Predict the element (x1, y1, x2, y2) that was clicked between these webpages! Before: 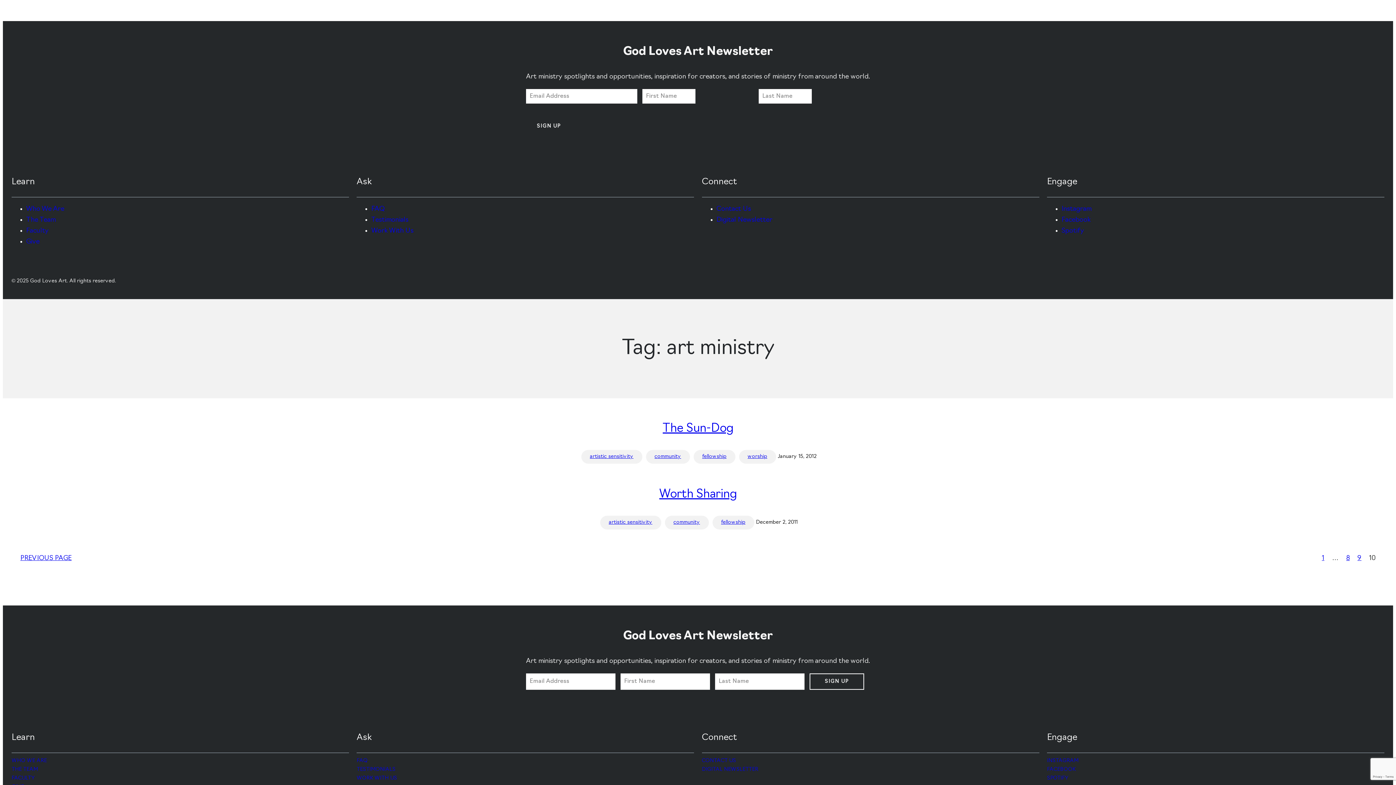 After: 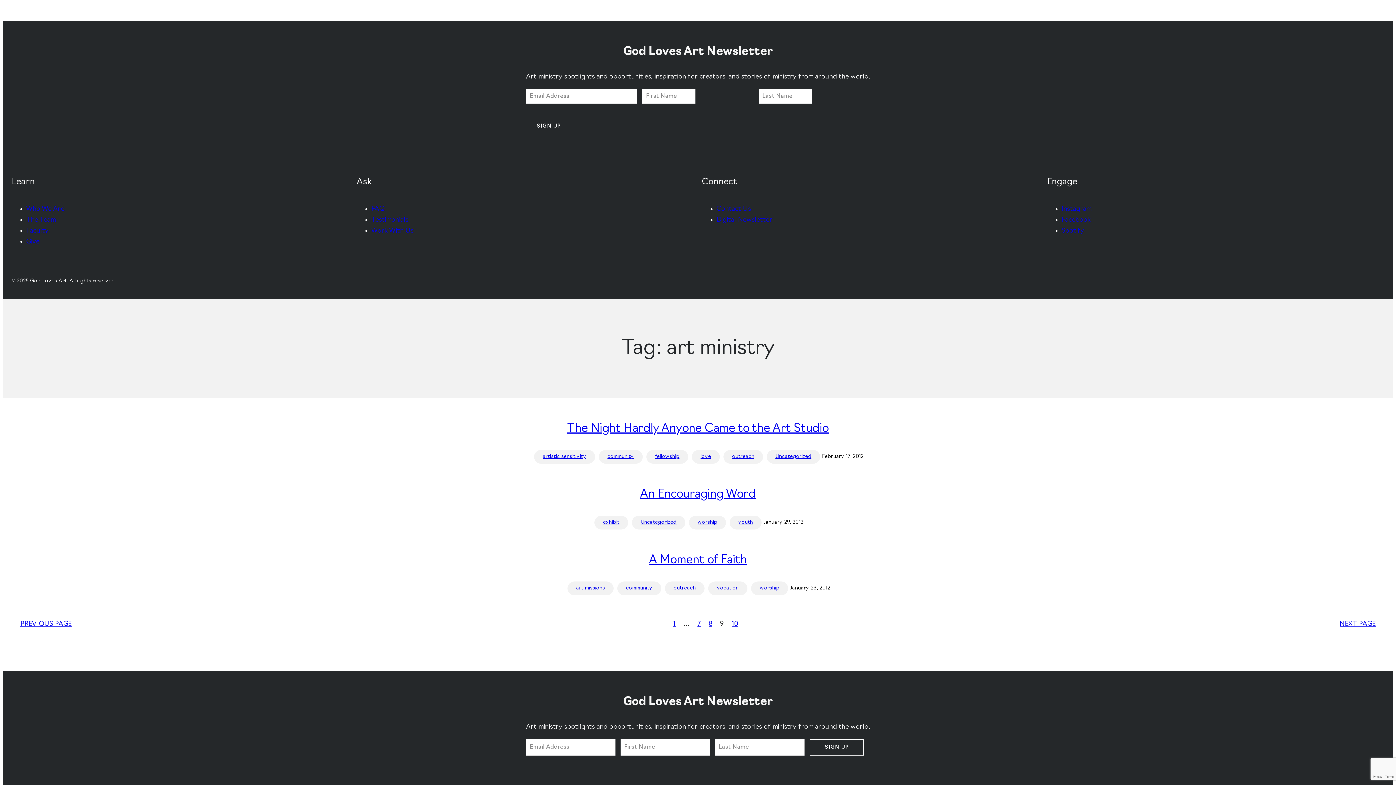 Action: label: Page 9 bbox: (1357, 555, 1361, 562)